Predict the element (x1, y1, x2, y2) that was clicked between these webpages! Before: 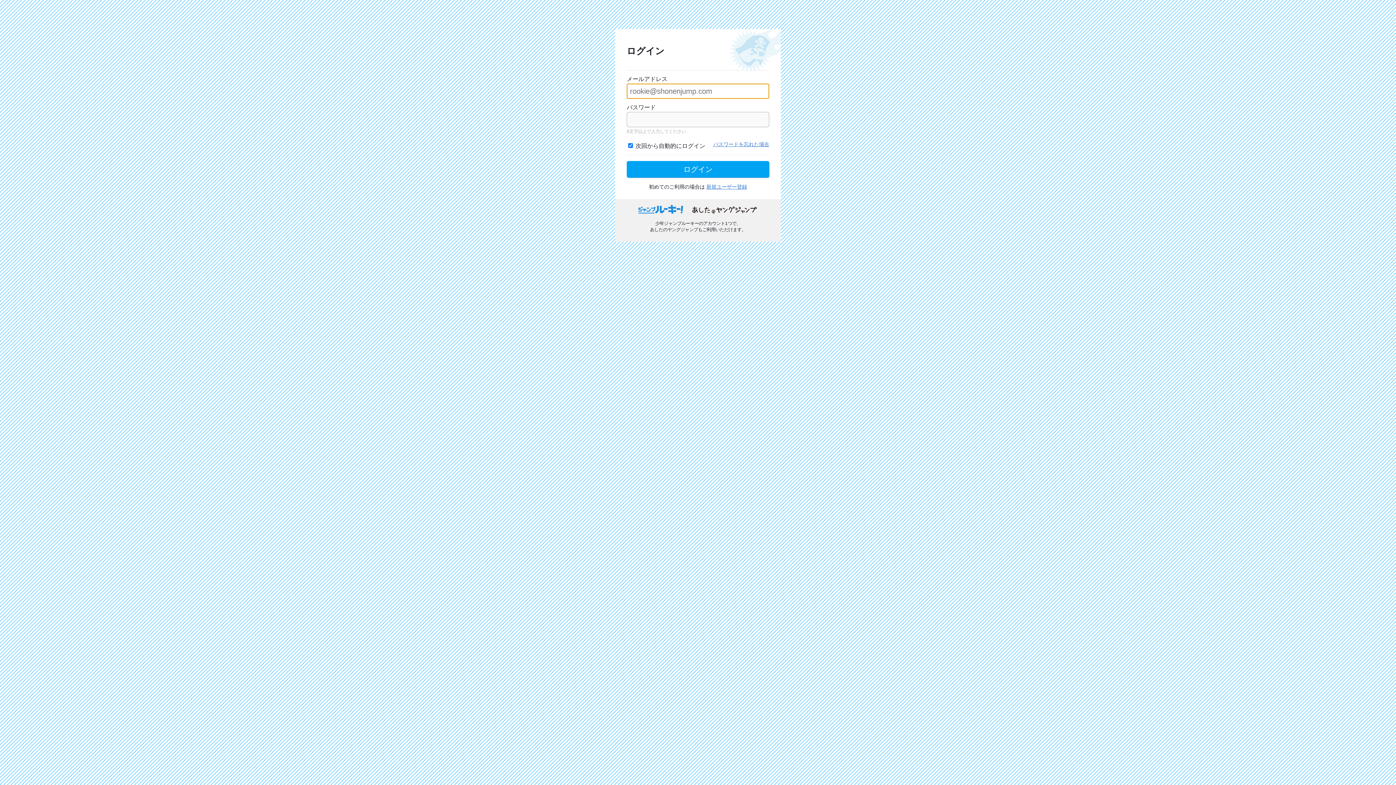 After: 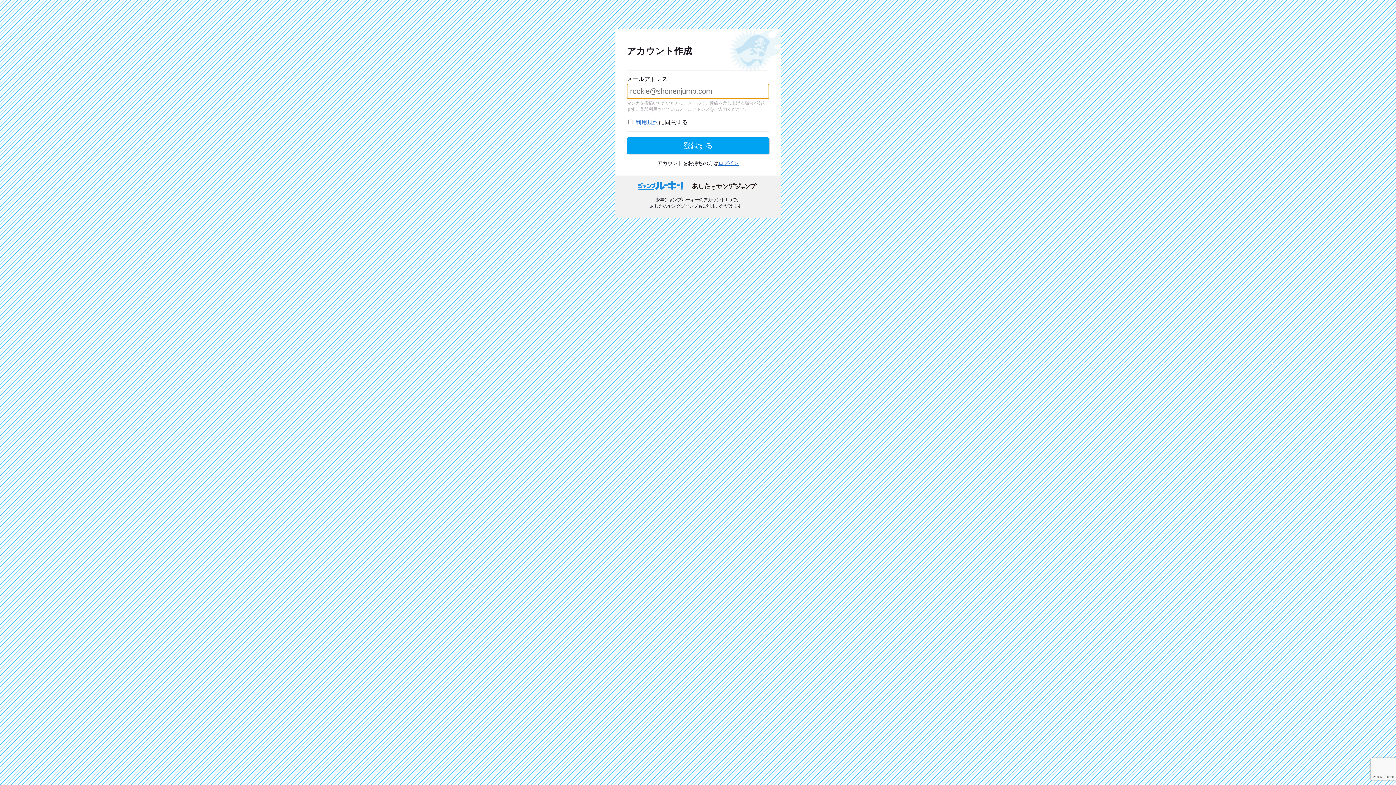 Action: label: 新規ユーザー登録 bbox: (706, 184, 747, 189)